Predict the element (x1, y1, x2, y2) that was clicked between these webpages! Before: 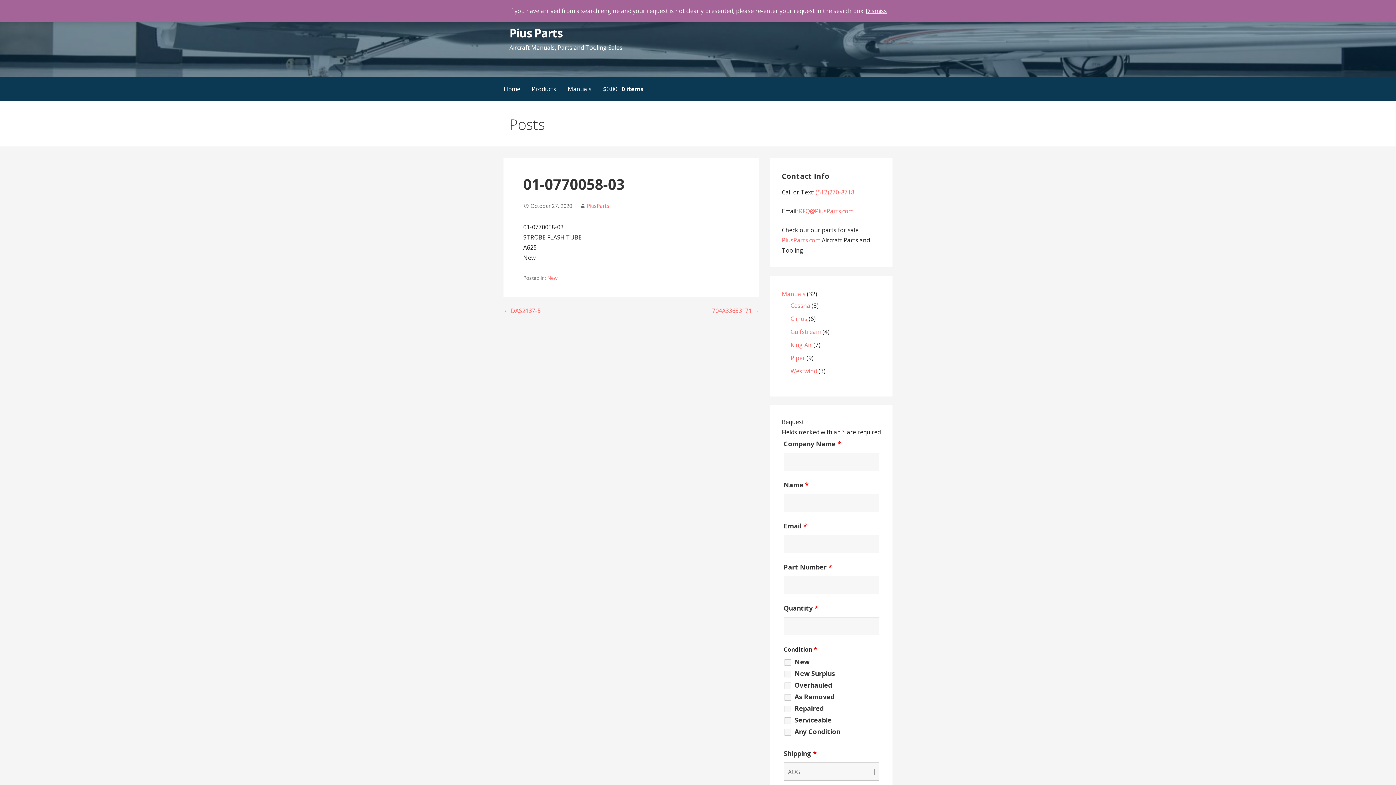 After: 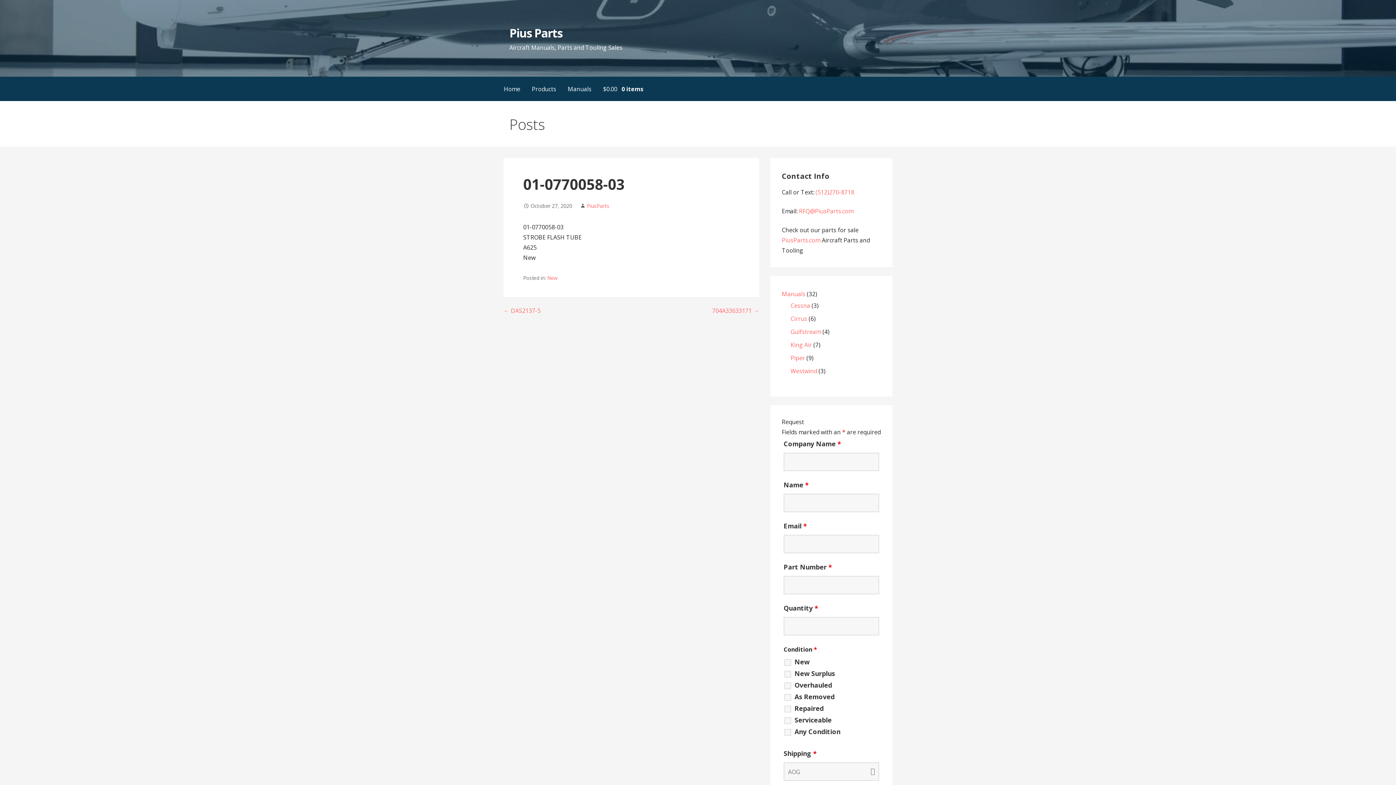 Action: label: Dismiss bbox: (866, 6, 887, 14)